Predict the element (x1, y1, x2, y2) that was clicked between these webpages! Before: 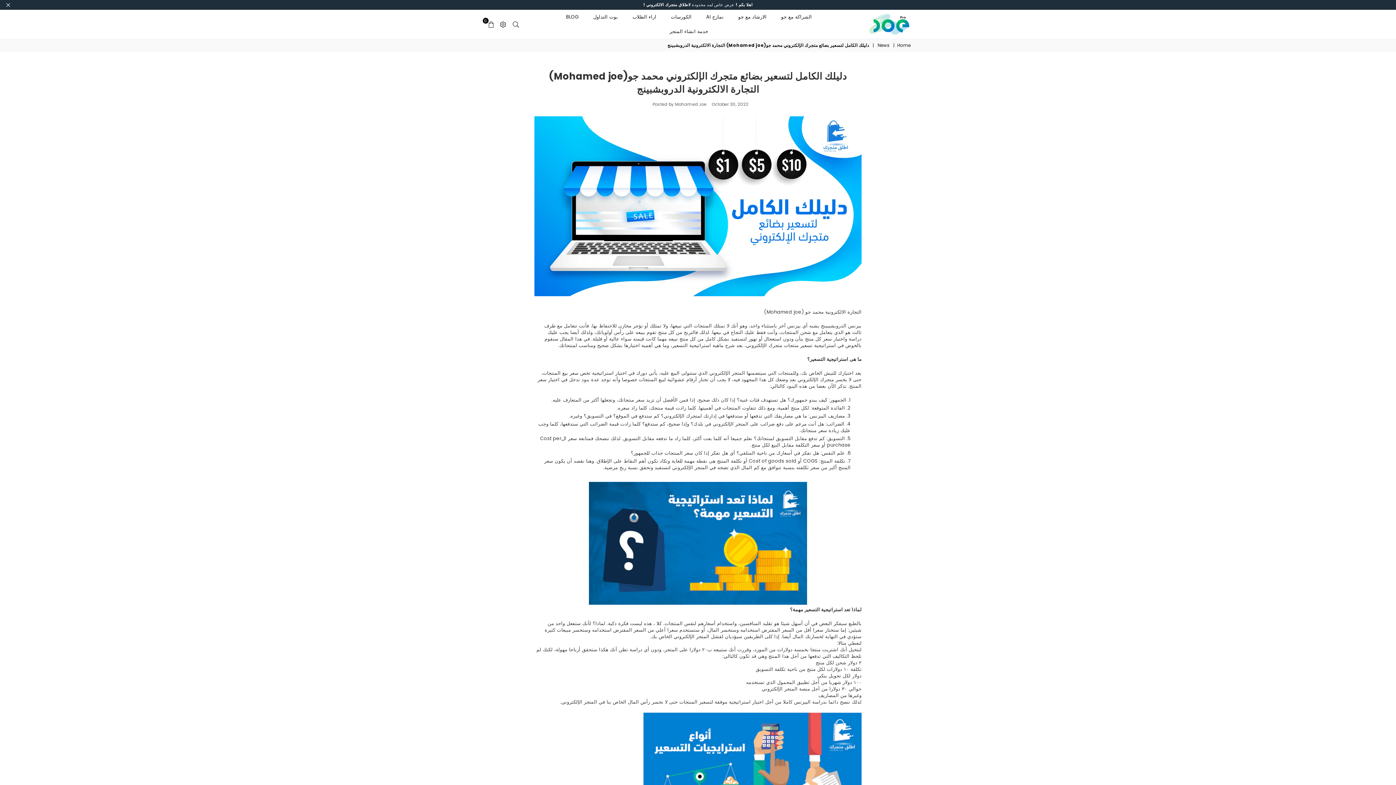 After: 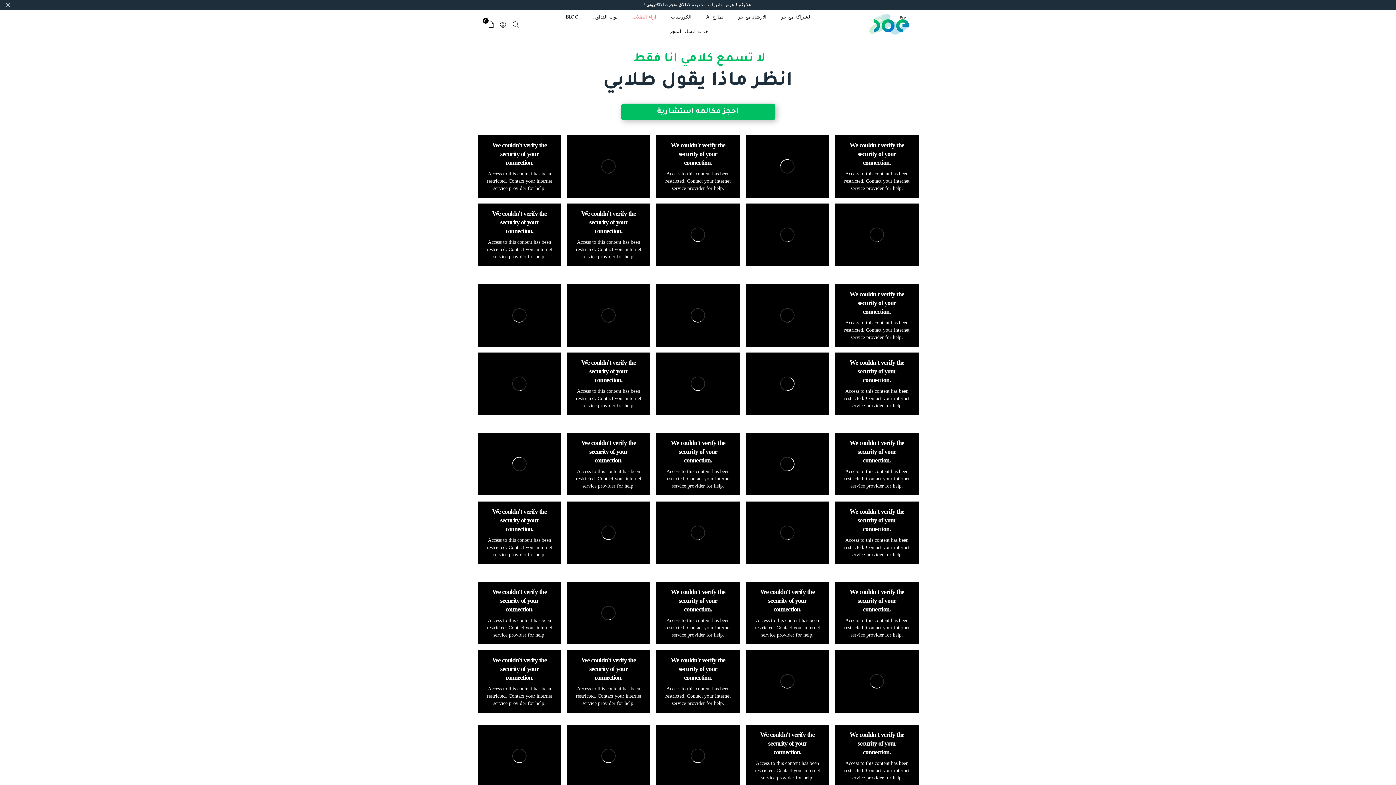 Action: label: اراء الطلاب bbox: (627, 9, 661, 24)